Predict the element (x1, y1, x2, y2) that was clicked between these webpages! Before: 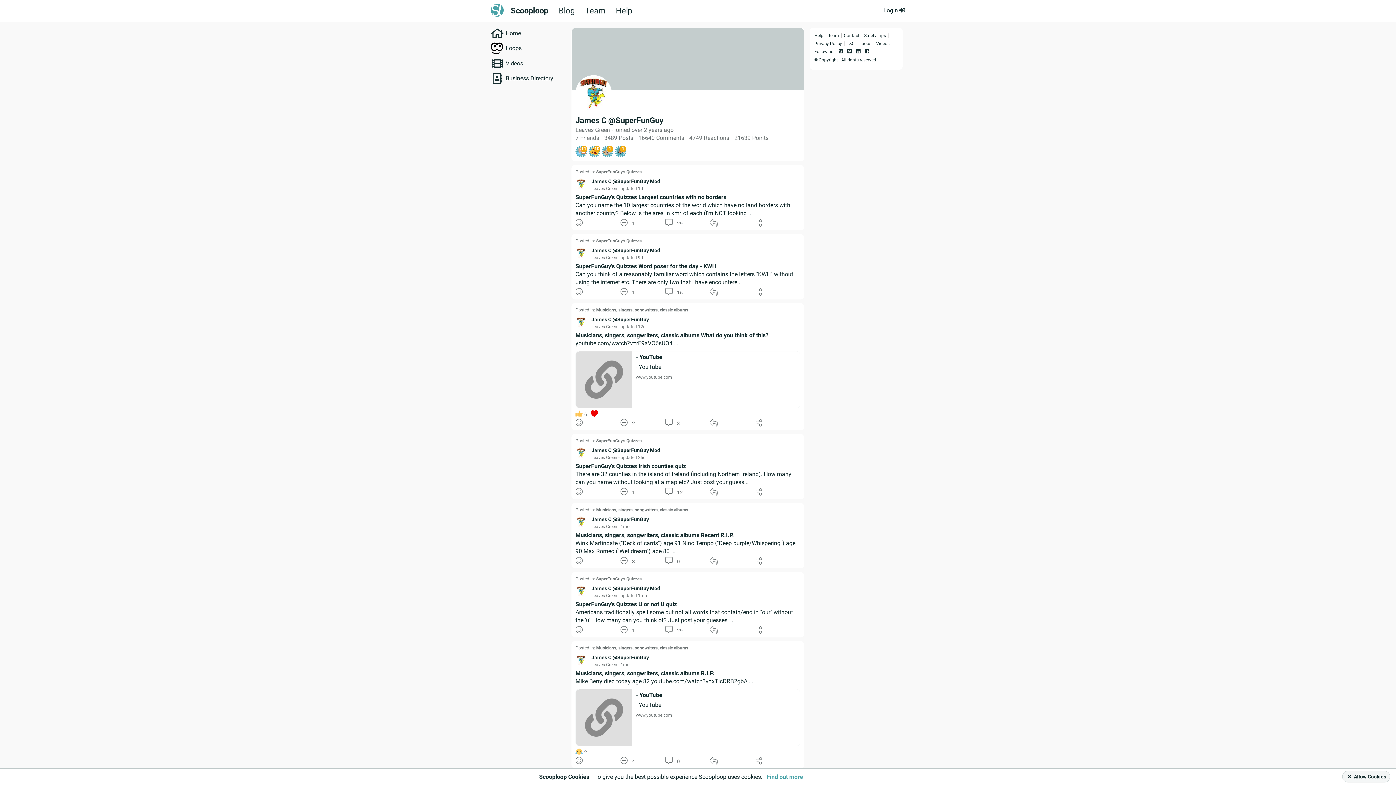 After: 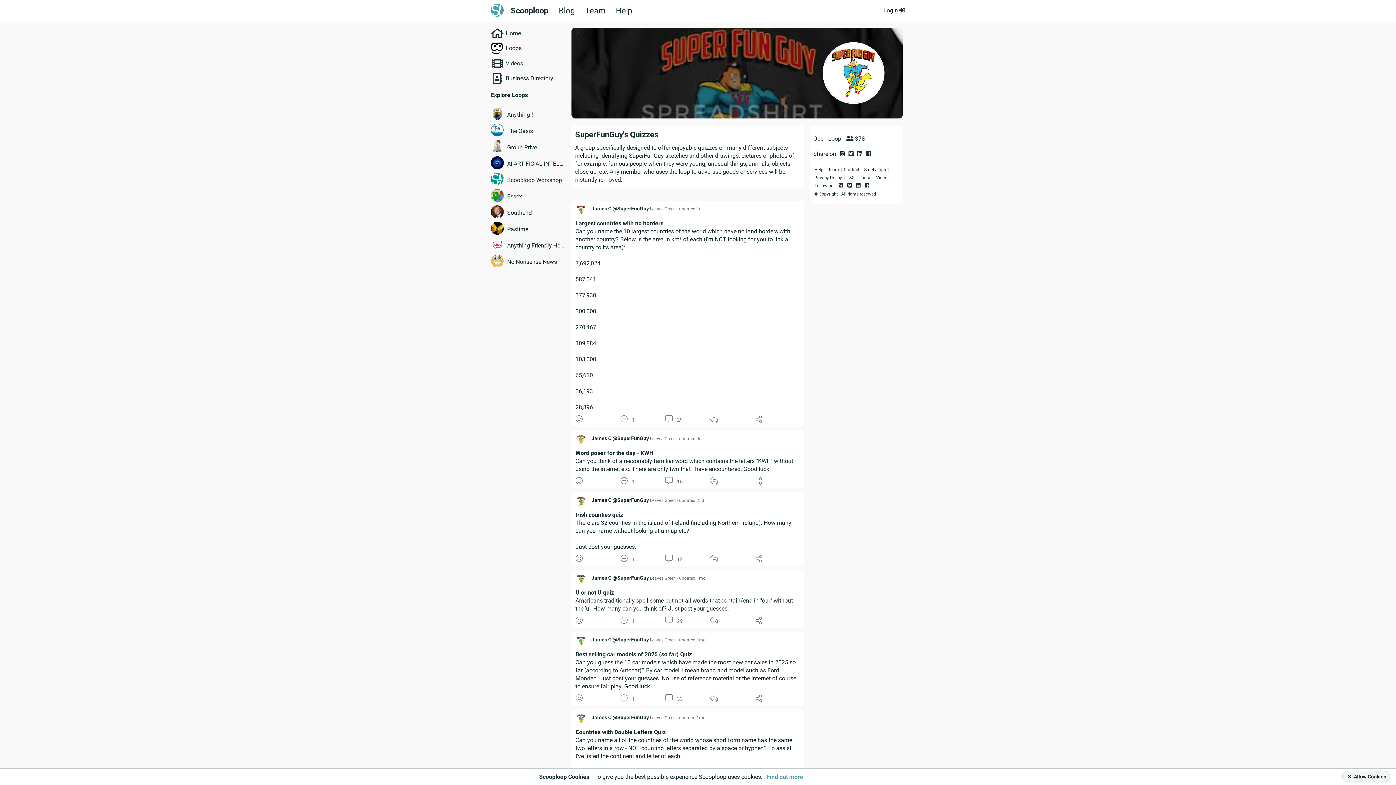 Action: bbox: (596, 169, 641, 174) label: SuperFunGuy's Quizzes